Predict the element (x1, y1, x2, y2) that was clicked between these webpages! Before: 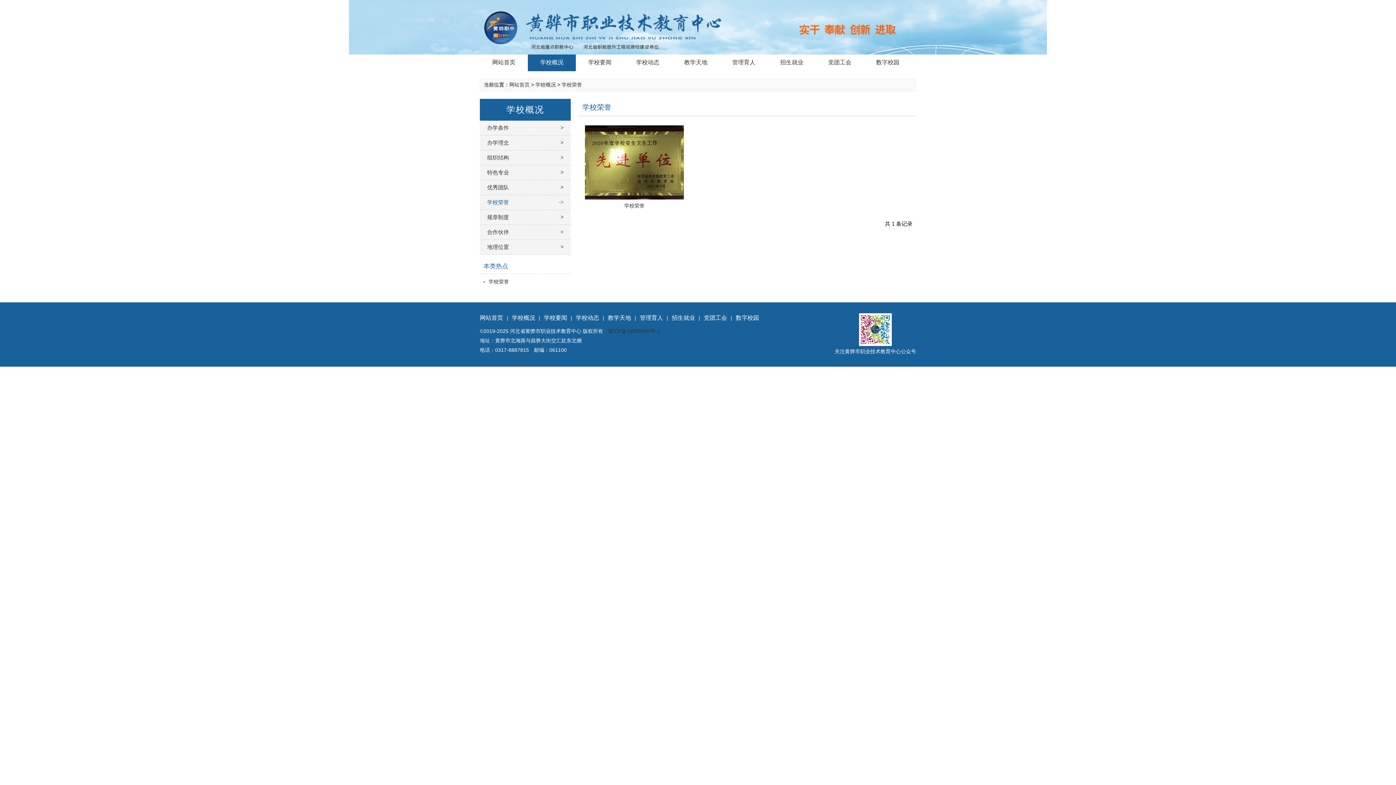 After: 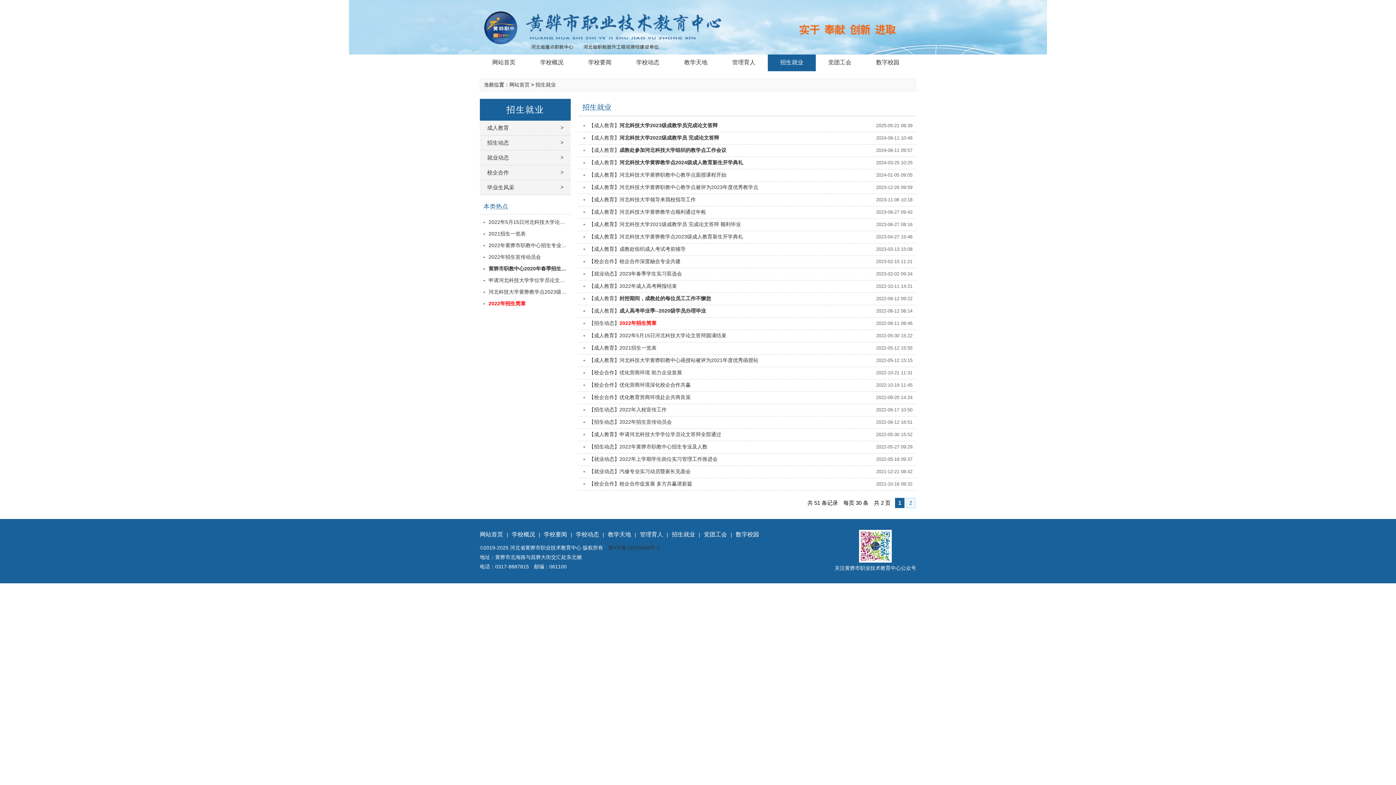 Action: bbox: (768, 54, 816, 71) label: 招生就业